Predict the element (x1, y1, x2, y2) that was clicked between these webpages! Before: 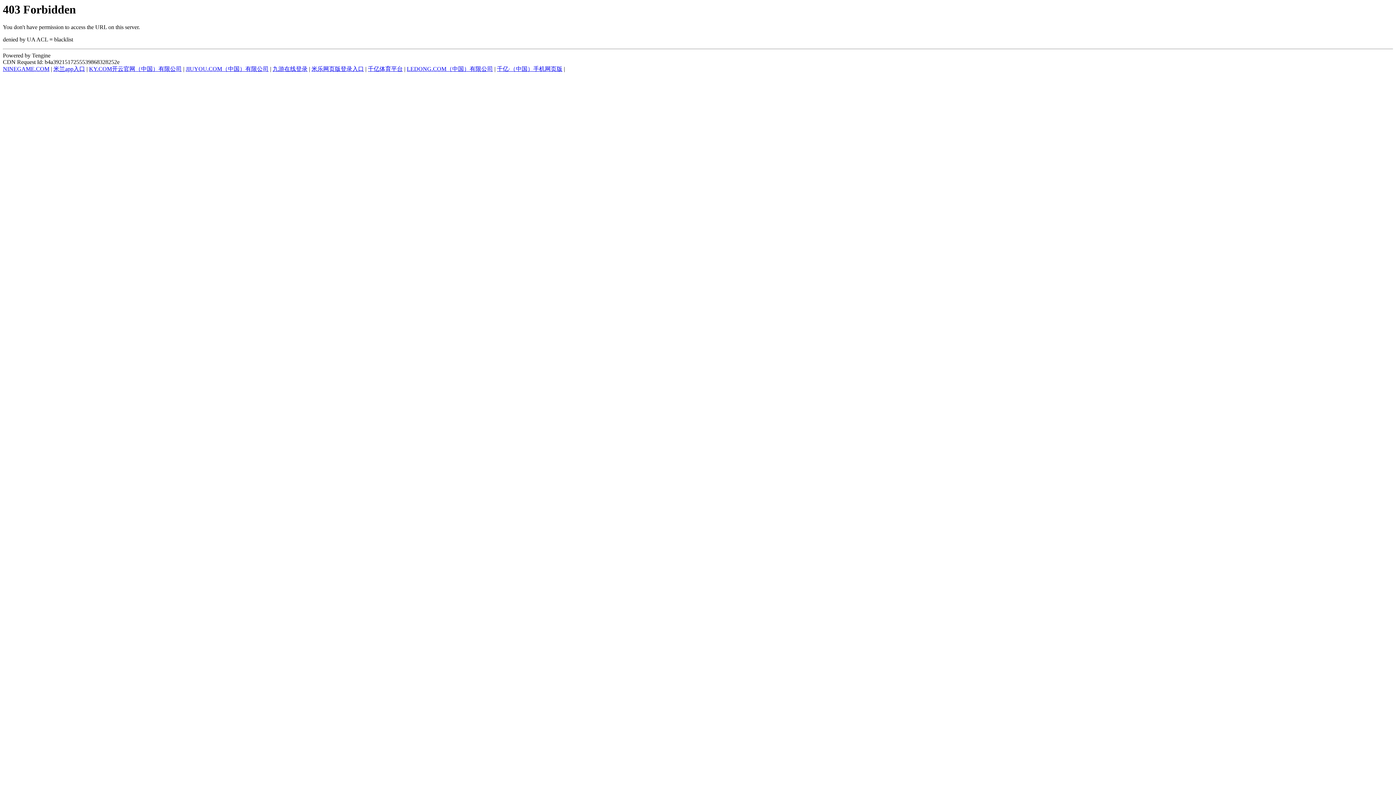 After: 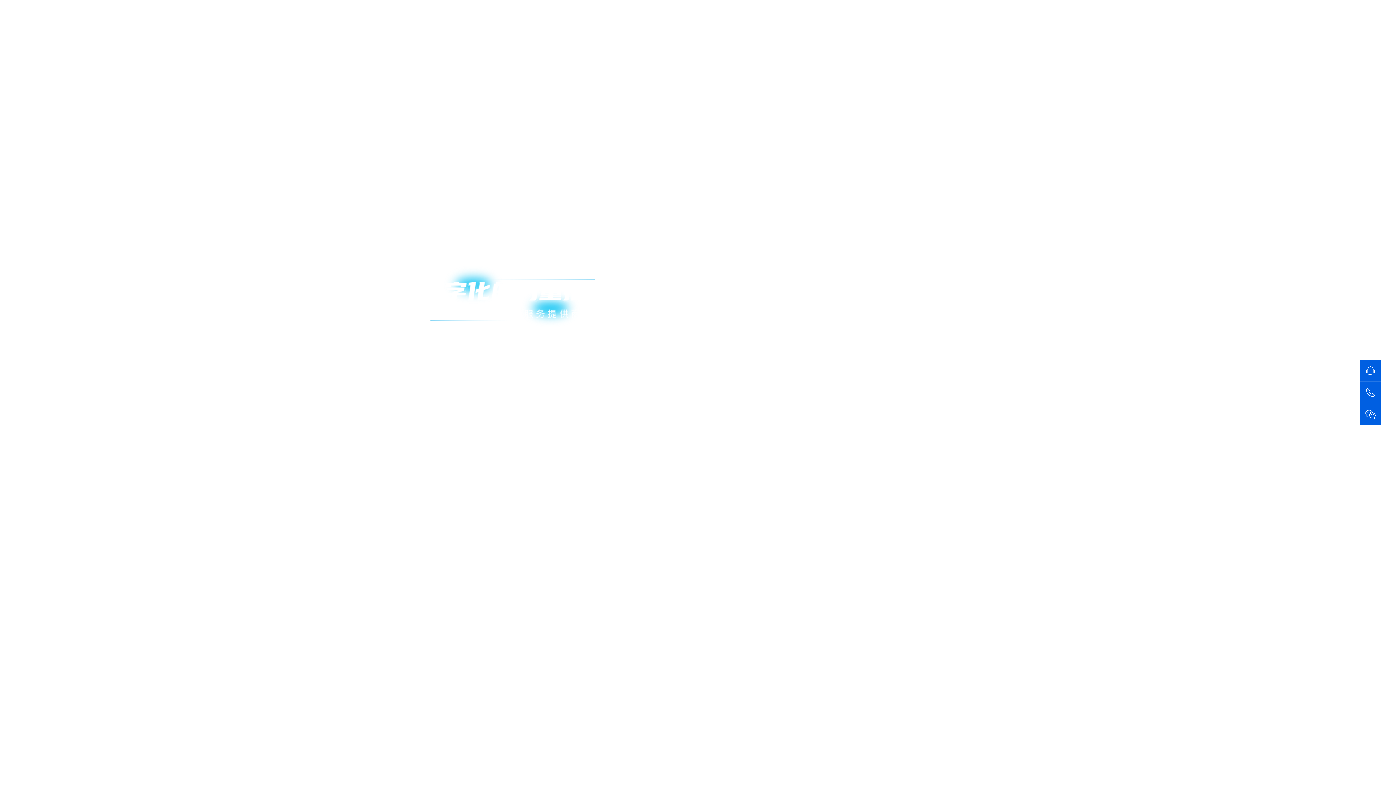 Action: label: KY.COM开云官网（中国）有限公司 bbox: (89, 65, 181, 72)